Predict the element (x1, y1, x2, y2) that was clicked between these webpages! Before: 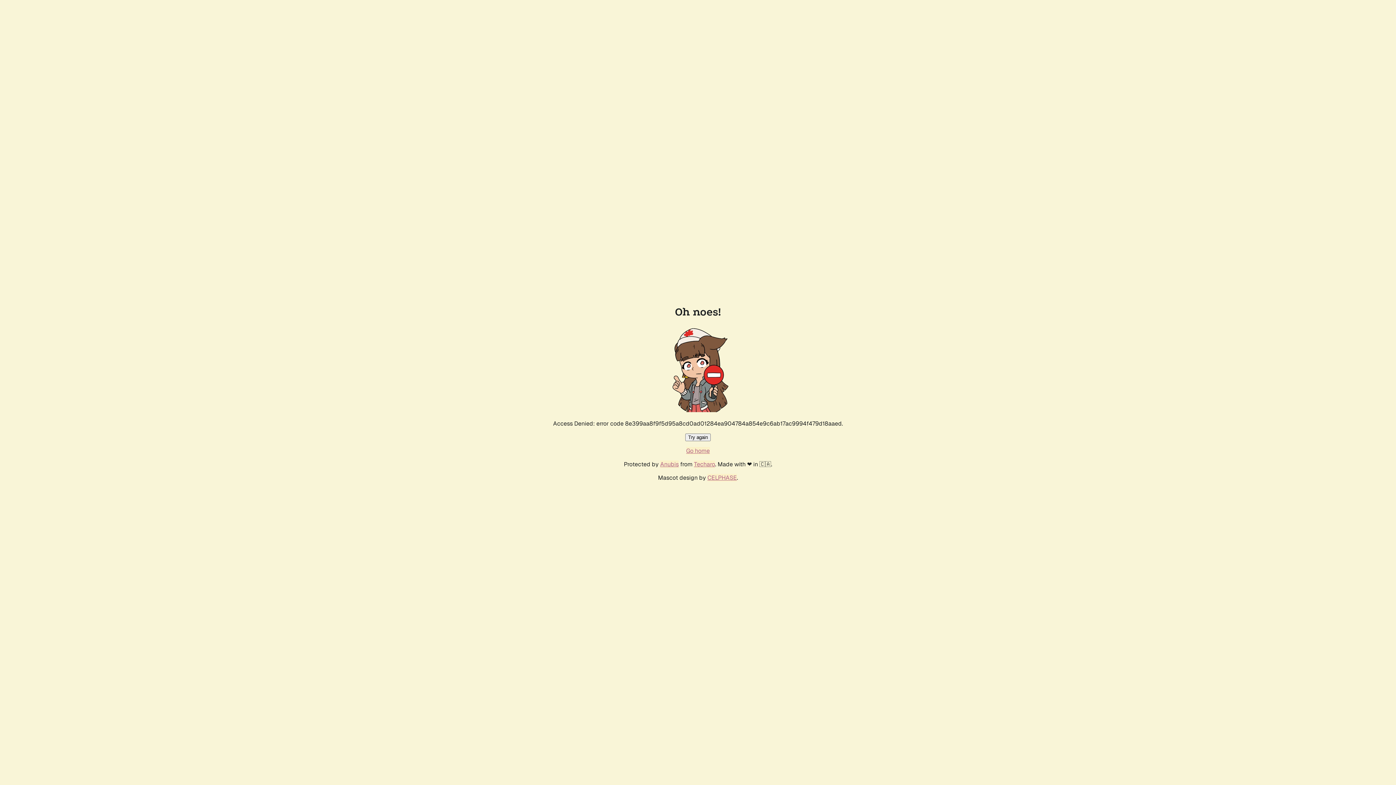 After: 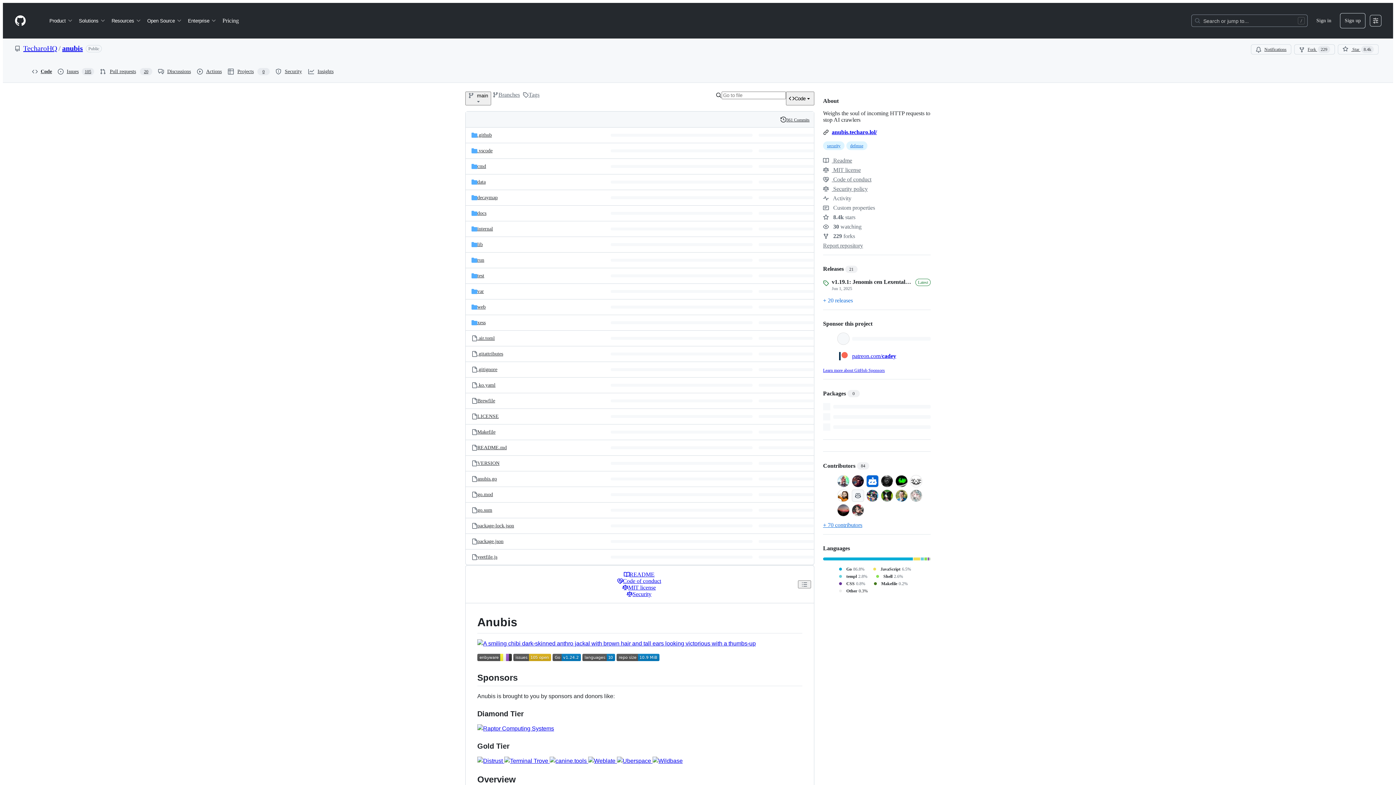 Action: bbox: (660, 460, 678, 468) label: Anubis